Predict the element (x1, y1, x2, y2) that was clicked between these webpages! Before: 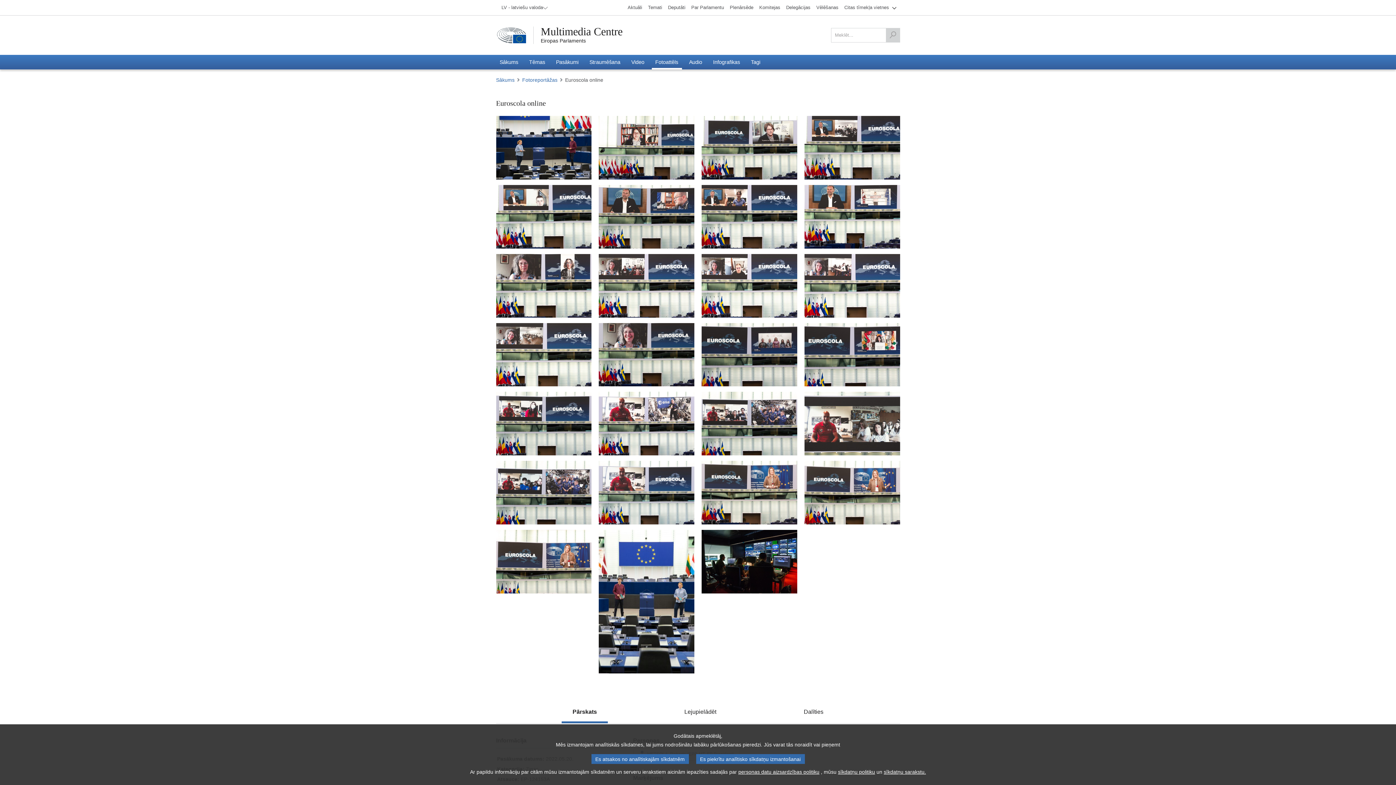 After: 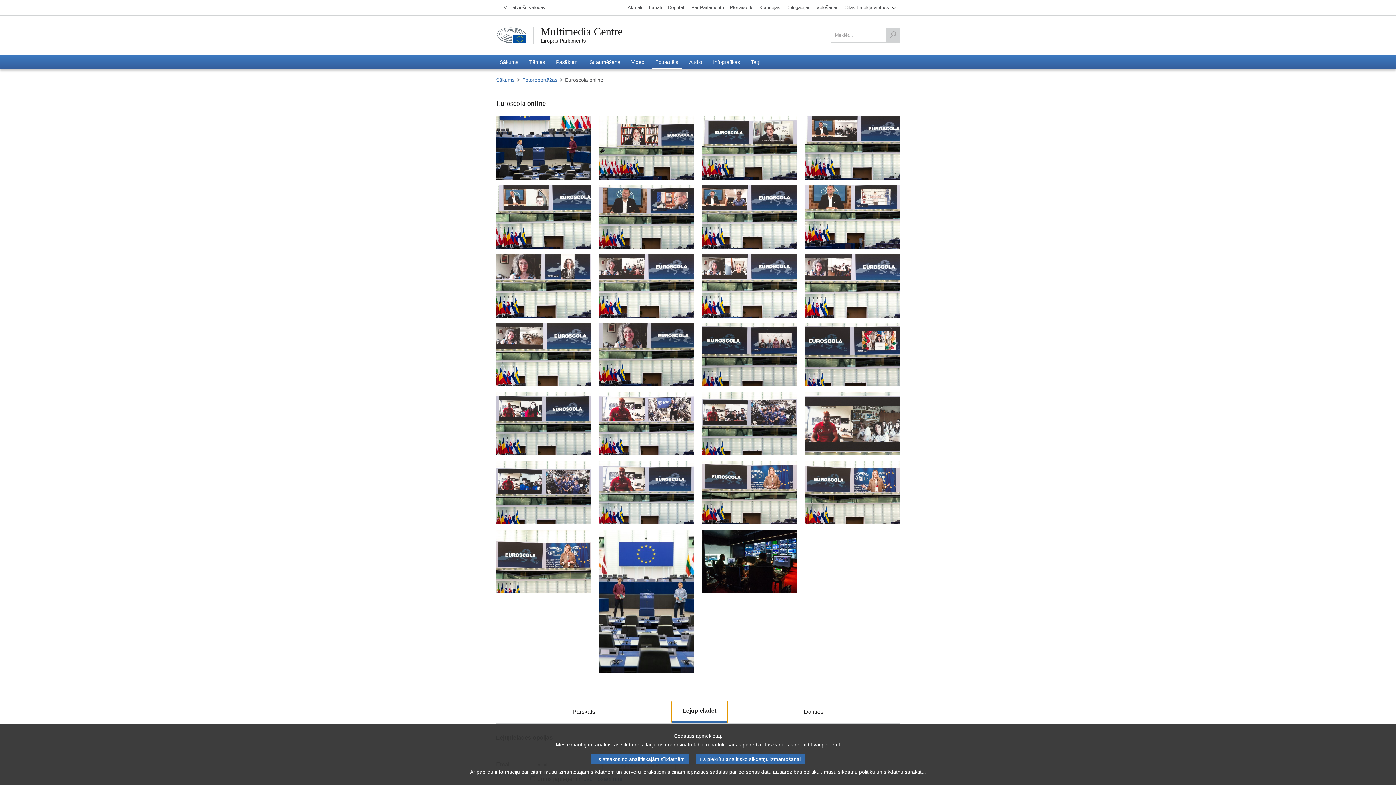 Action: label: Lejupielādēt bbox: (673, 701, 727, 723)